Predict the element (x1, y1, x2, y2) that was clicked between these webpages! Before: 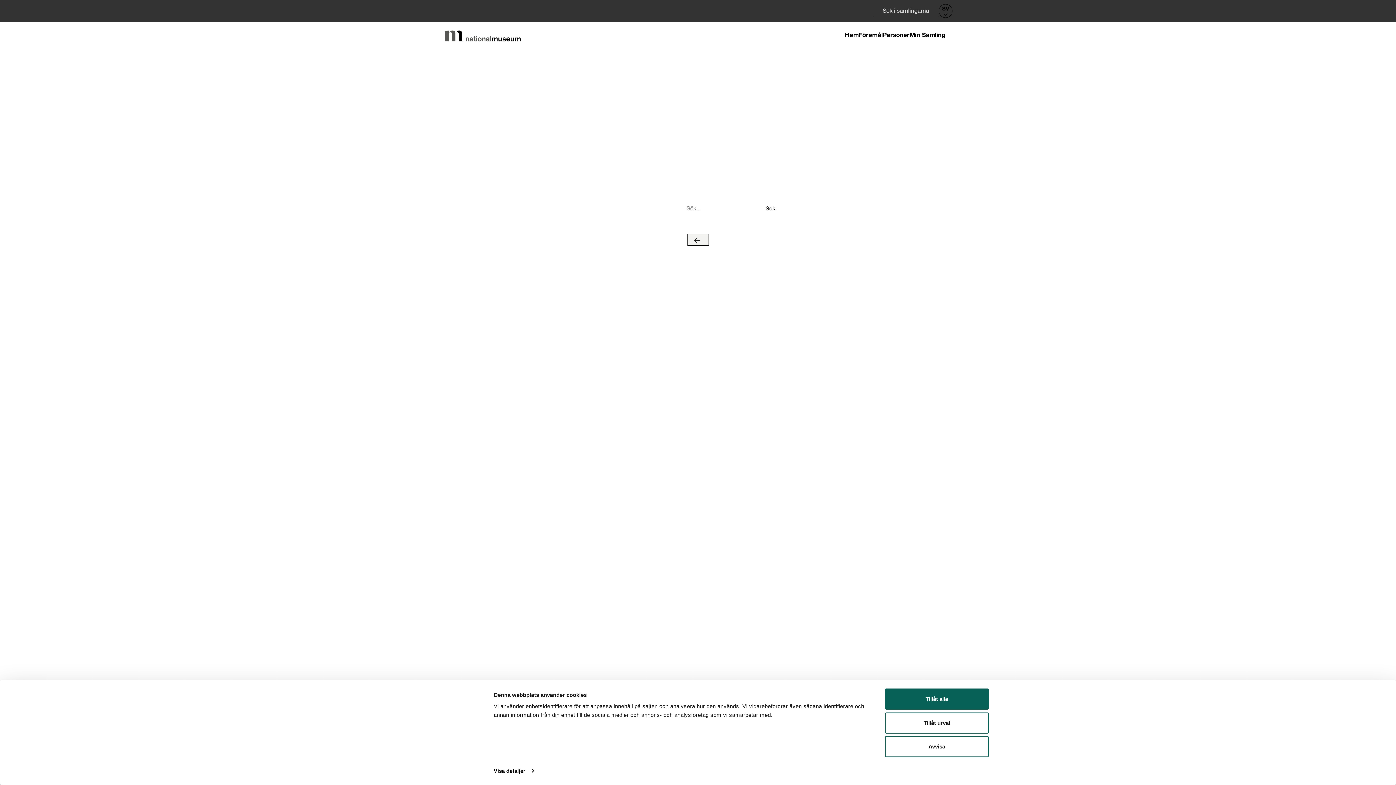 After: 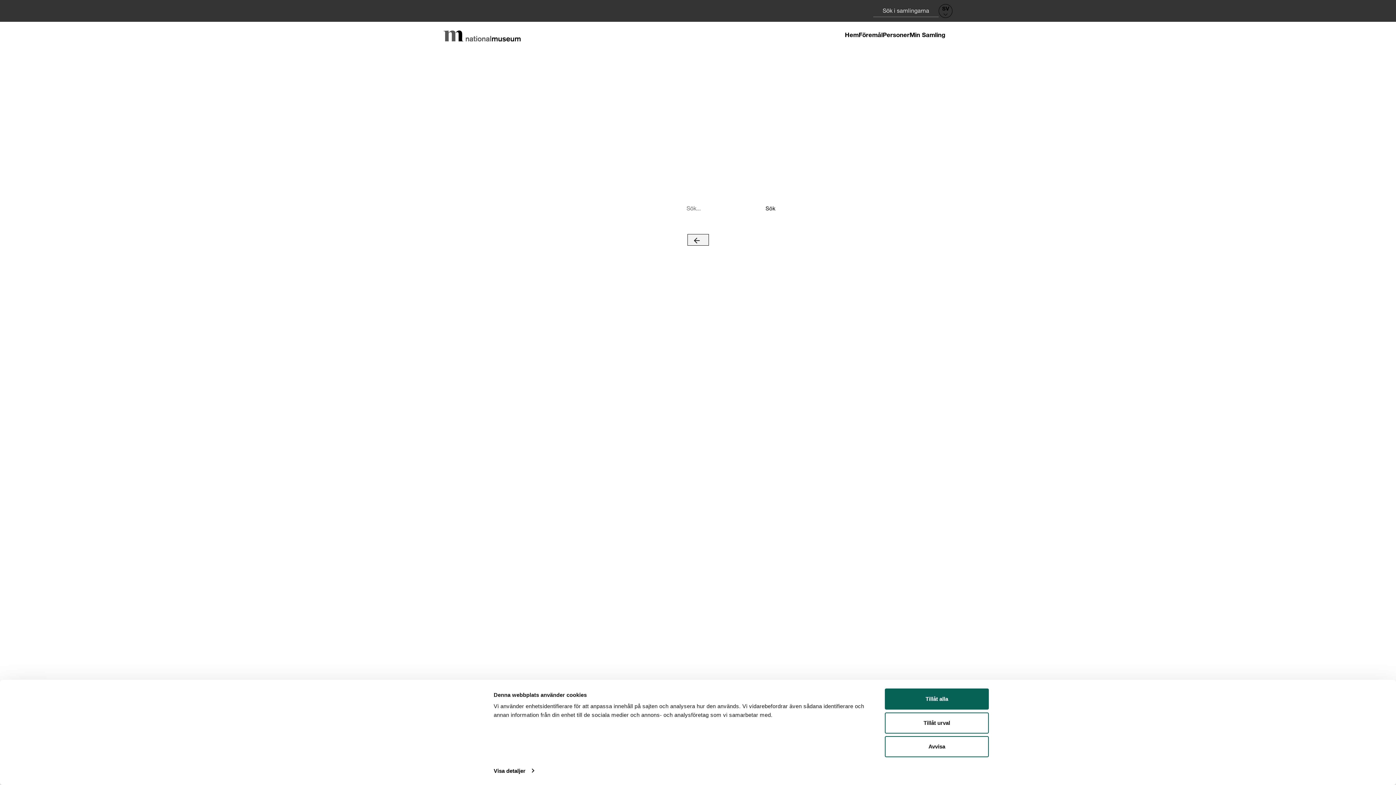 Action: bbox: (443, 30, 520, 41)